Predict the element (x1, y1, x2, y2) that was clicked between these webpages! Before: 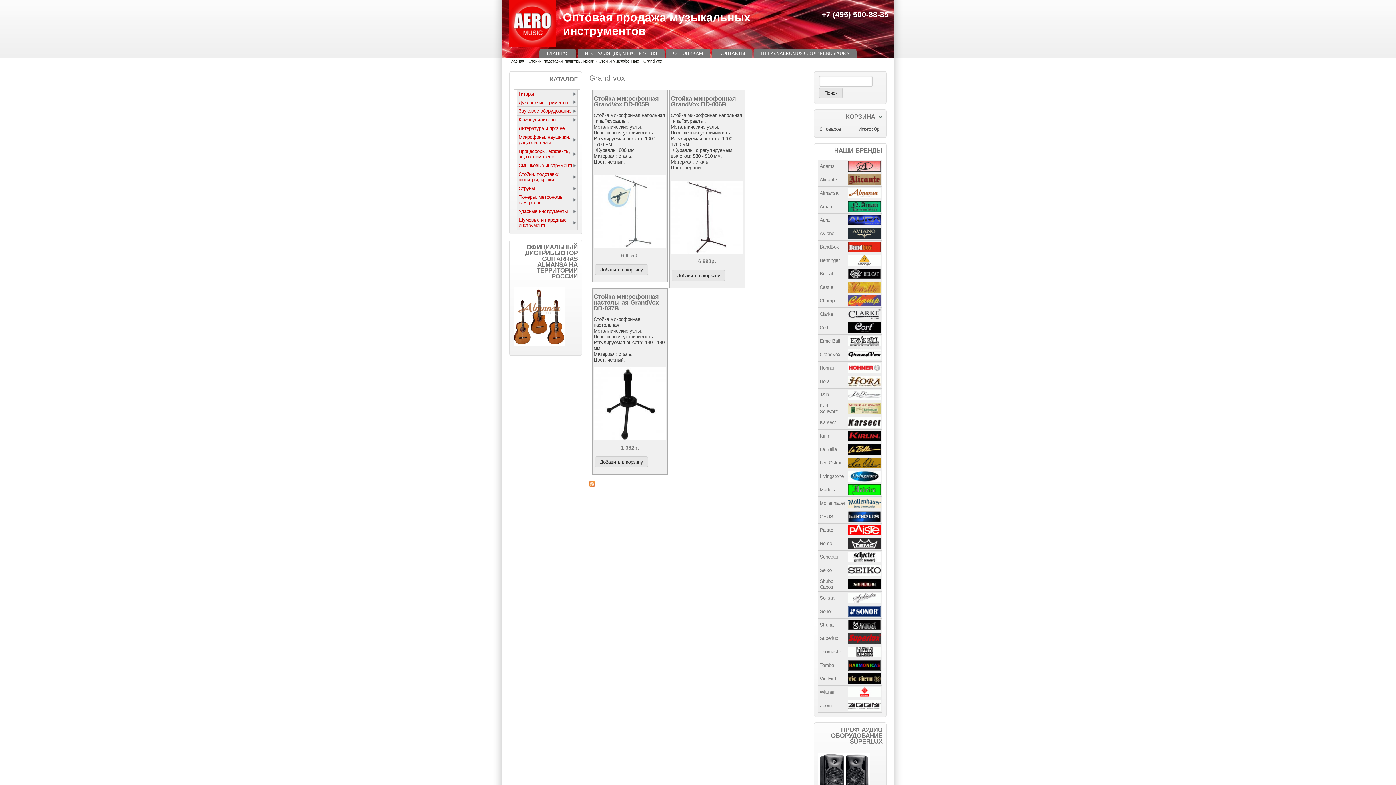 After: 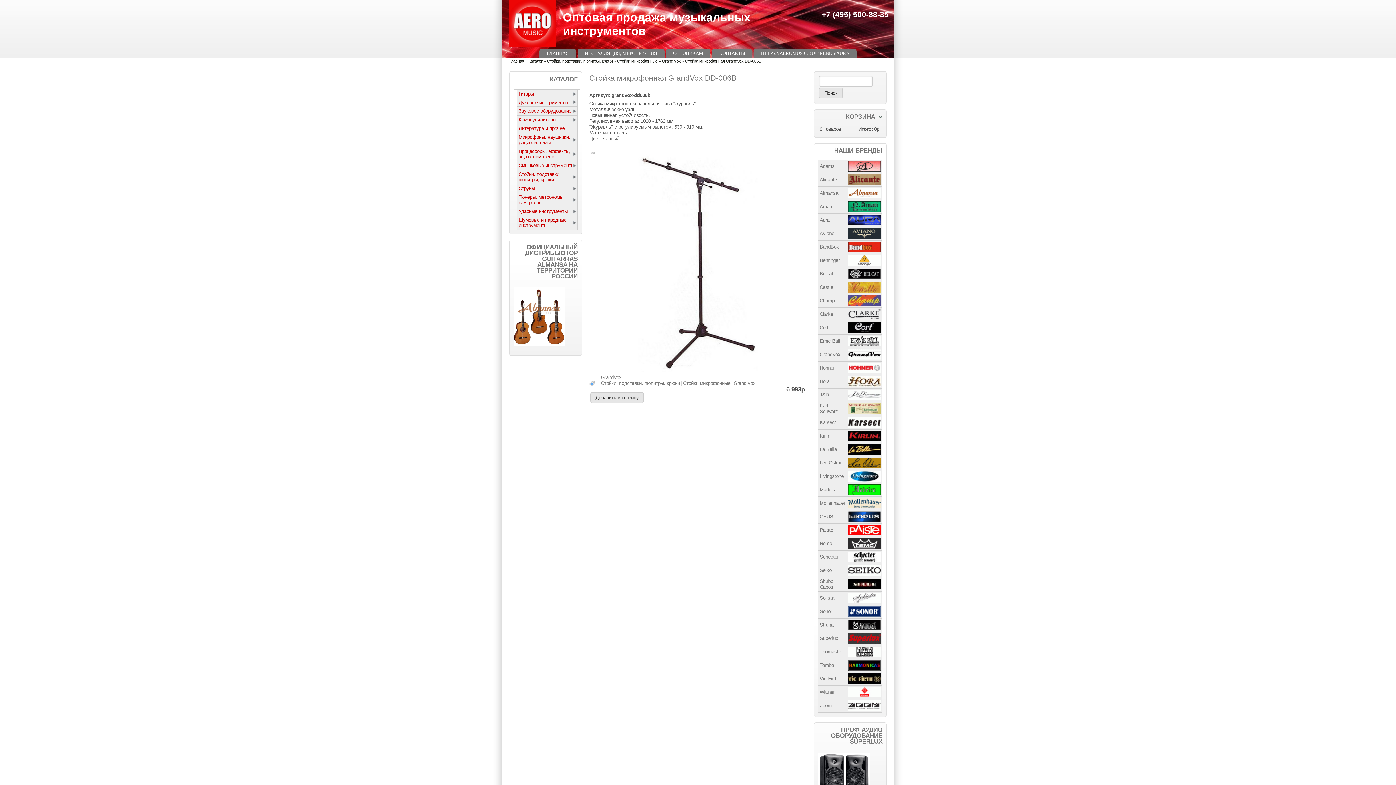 Action: bbox: (670, 181, 743, 253)